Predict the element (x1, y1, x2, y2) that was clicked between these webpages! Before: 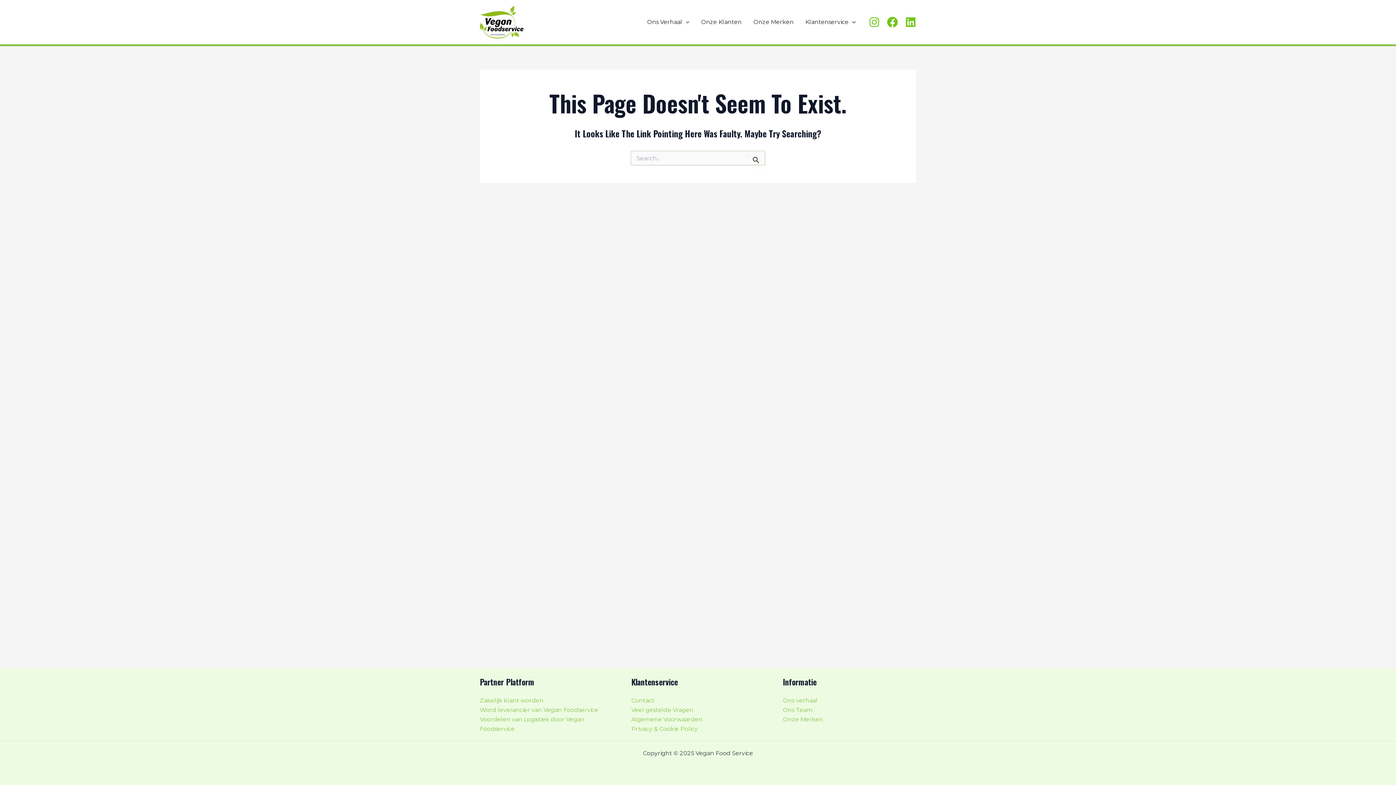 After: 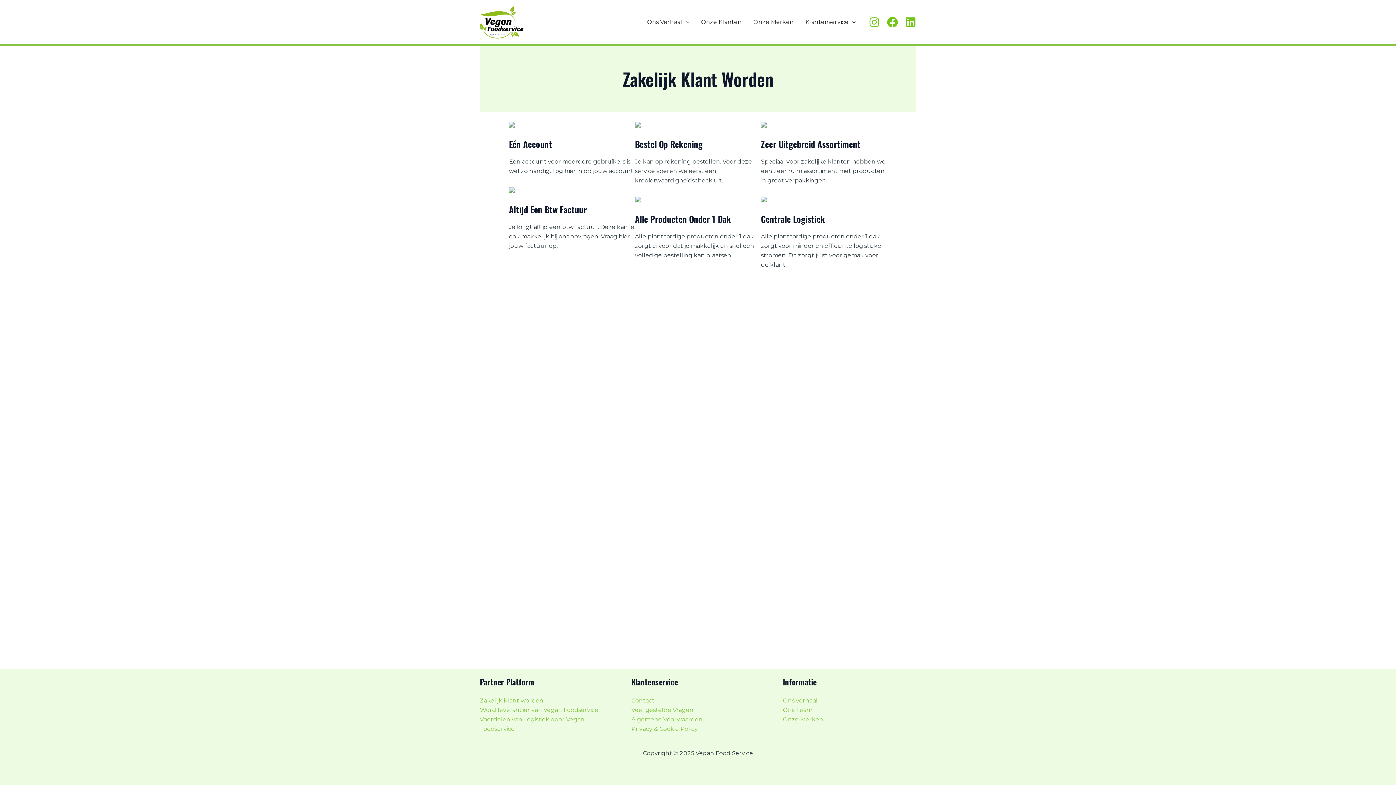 Action: label: Zakelijk klant worden bbox: (480, 697, 543, 704)